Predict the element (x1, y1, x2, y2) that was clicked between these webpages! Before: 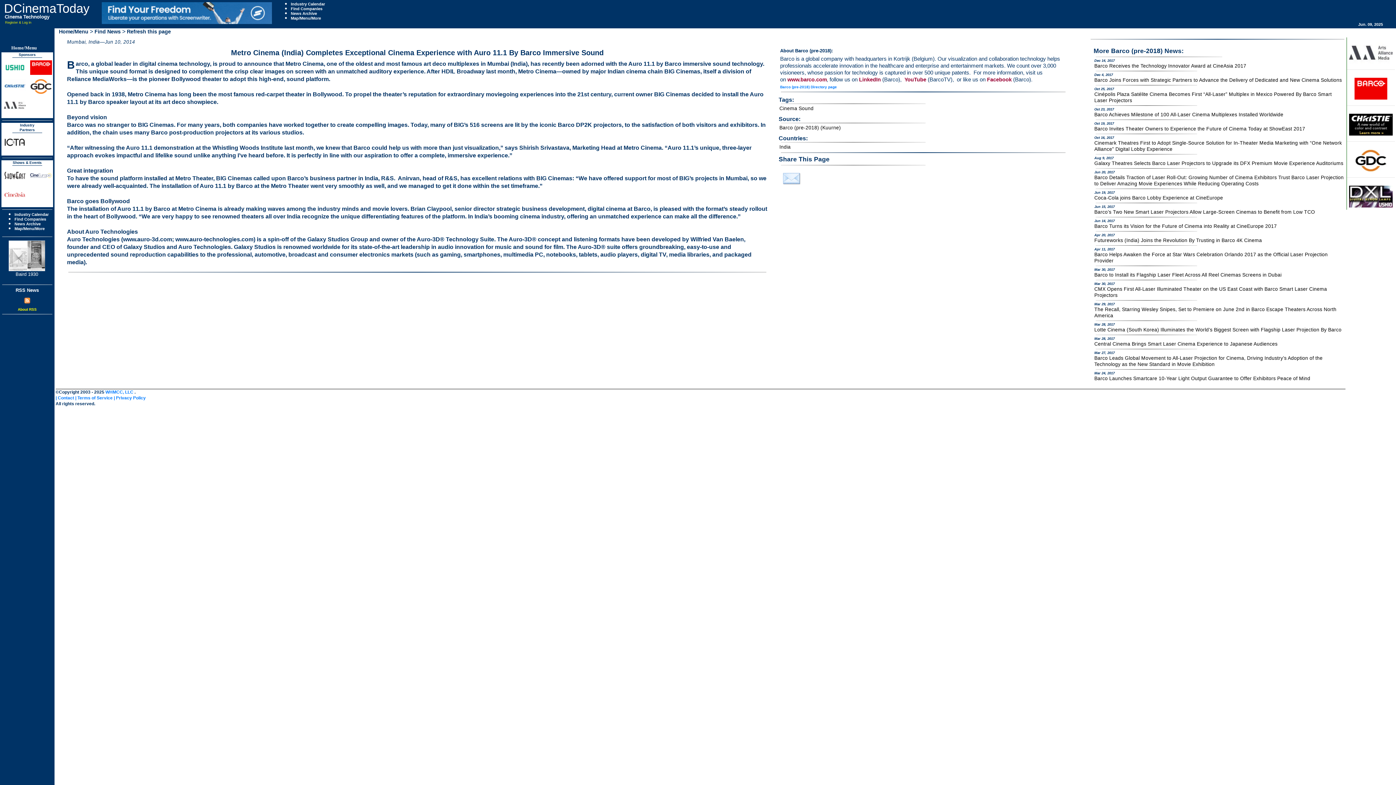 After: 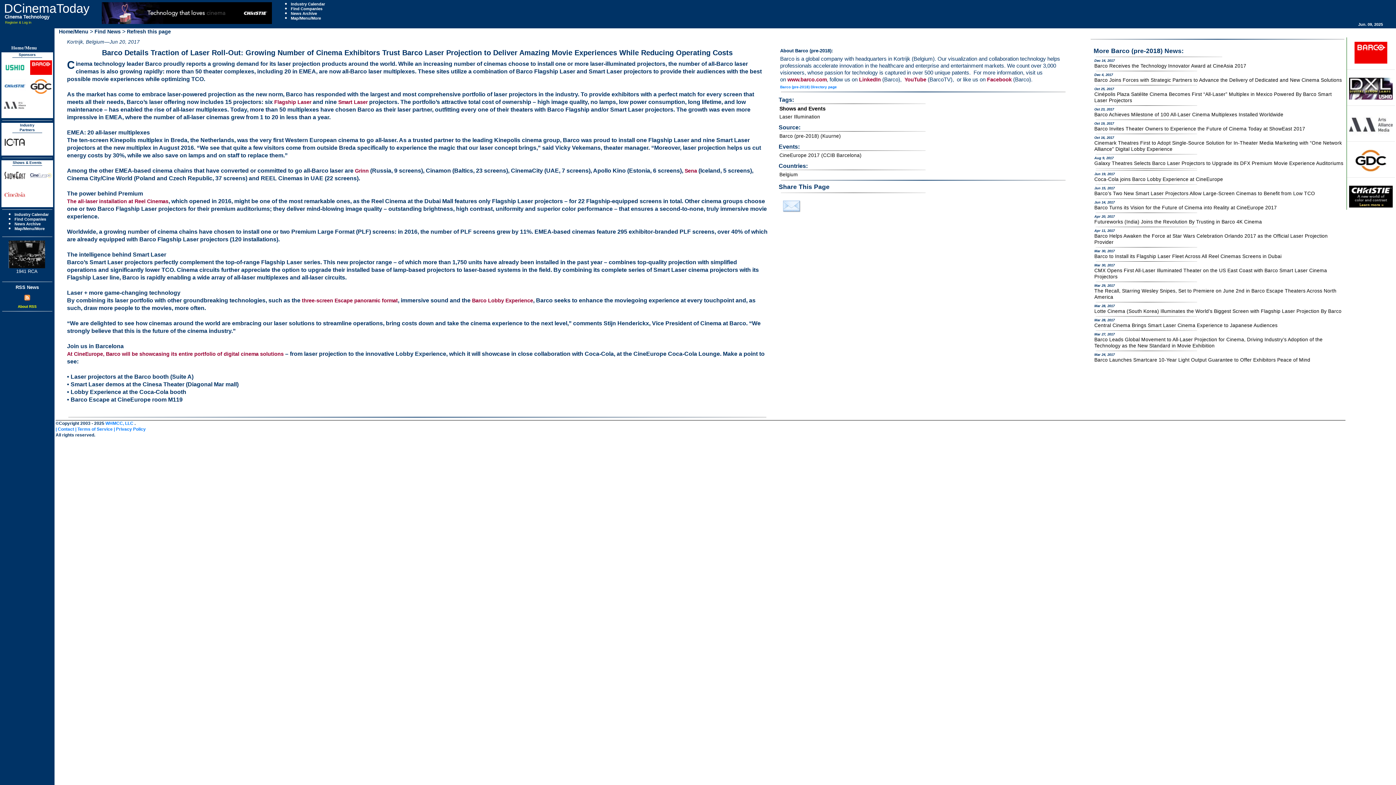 Action: bbox: (1094, 174, 1346, 186) label: Barco Details Traction of Laser Roll-Out: Growing Number of Cinema Exhibitors Trust Barco Laser Projection to Deliver Amazing Movie Experiences While Reducing Operating Costs